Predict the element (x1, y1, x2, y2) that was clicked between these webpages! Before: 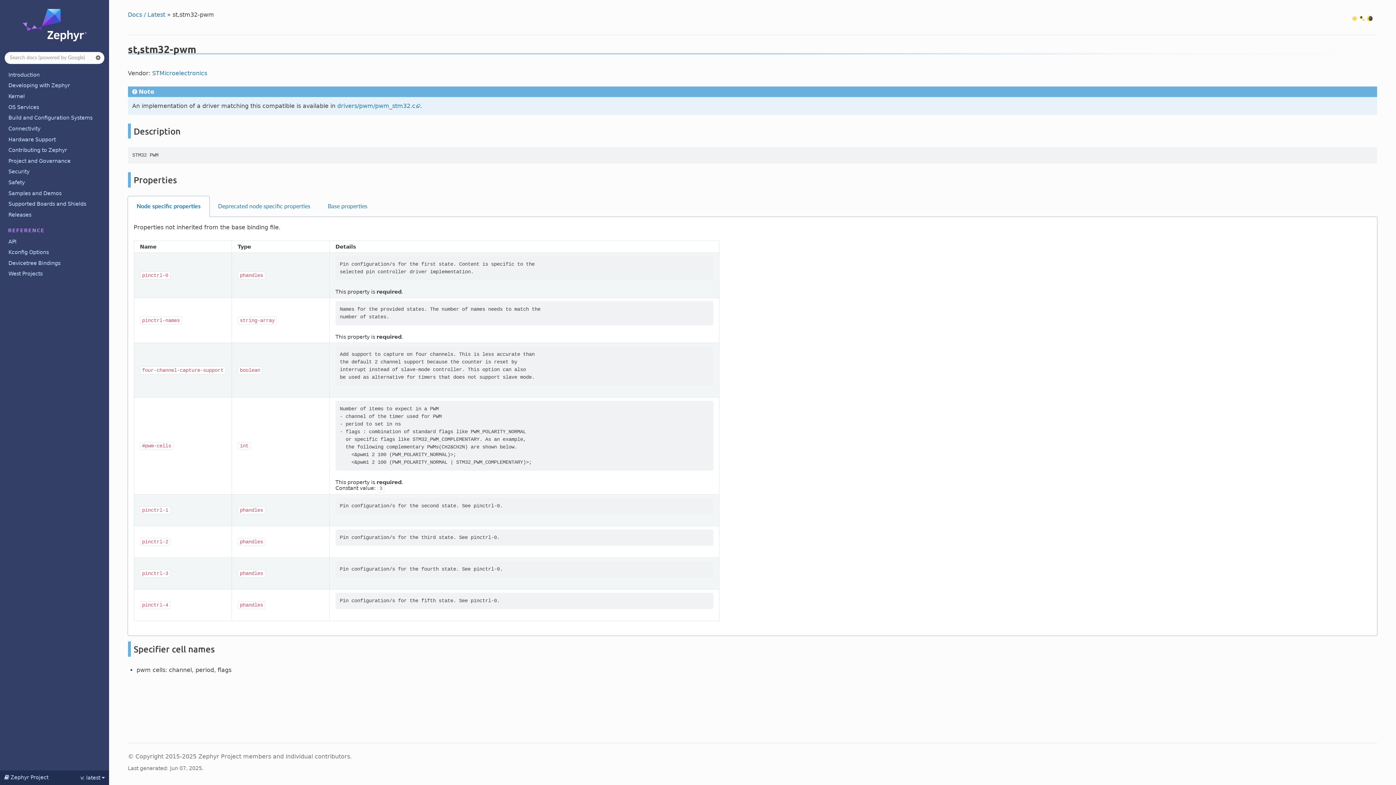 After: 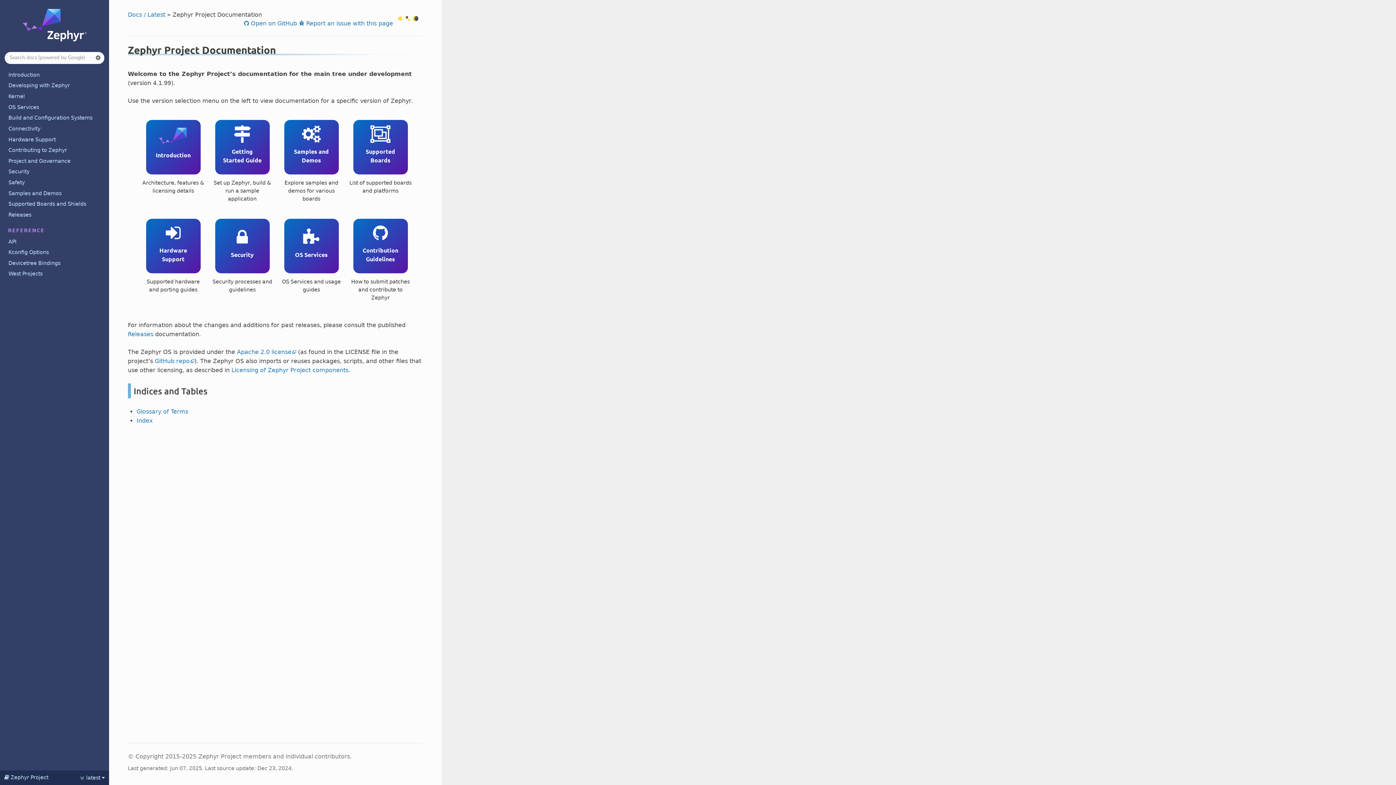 Action: bbox: (14, 4, 94, 45)